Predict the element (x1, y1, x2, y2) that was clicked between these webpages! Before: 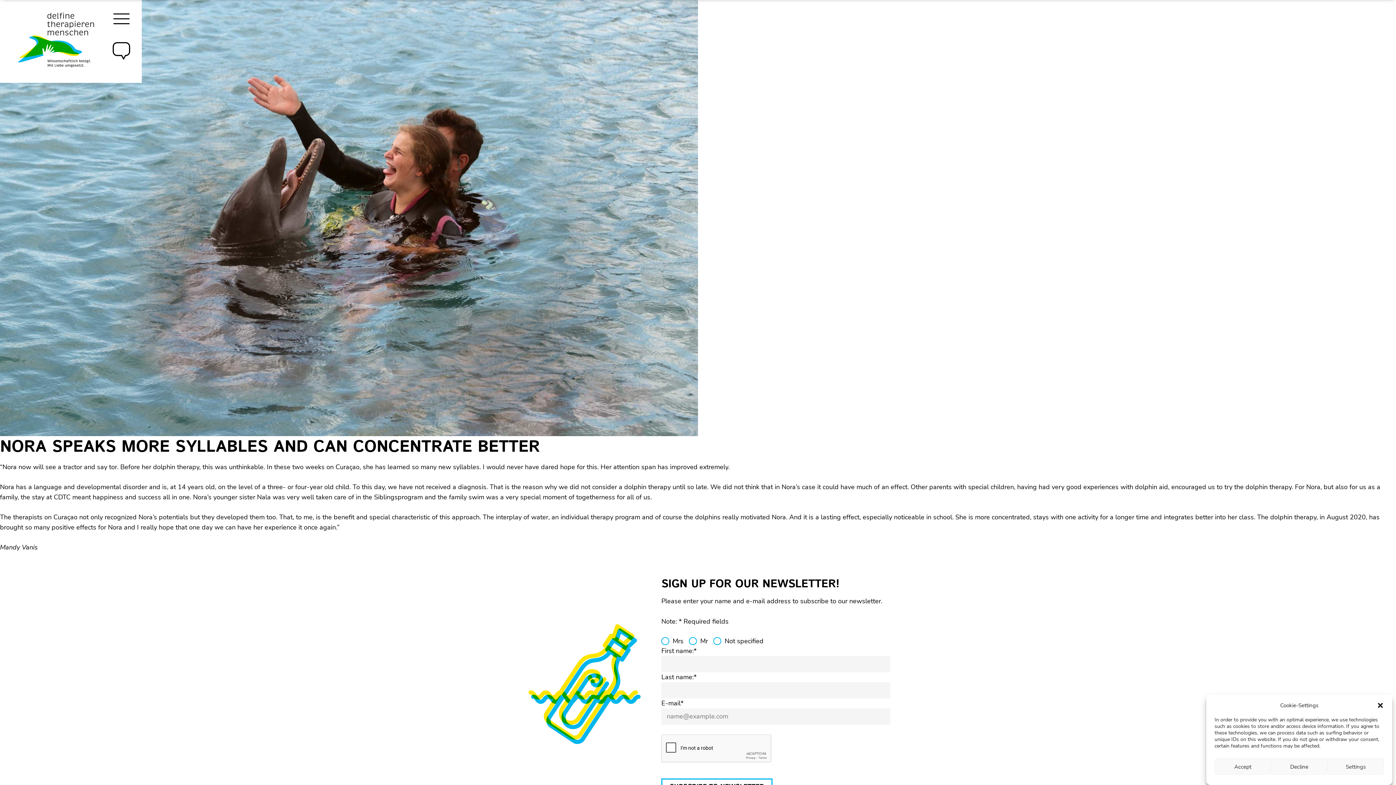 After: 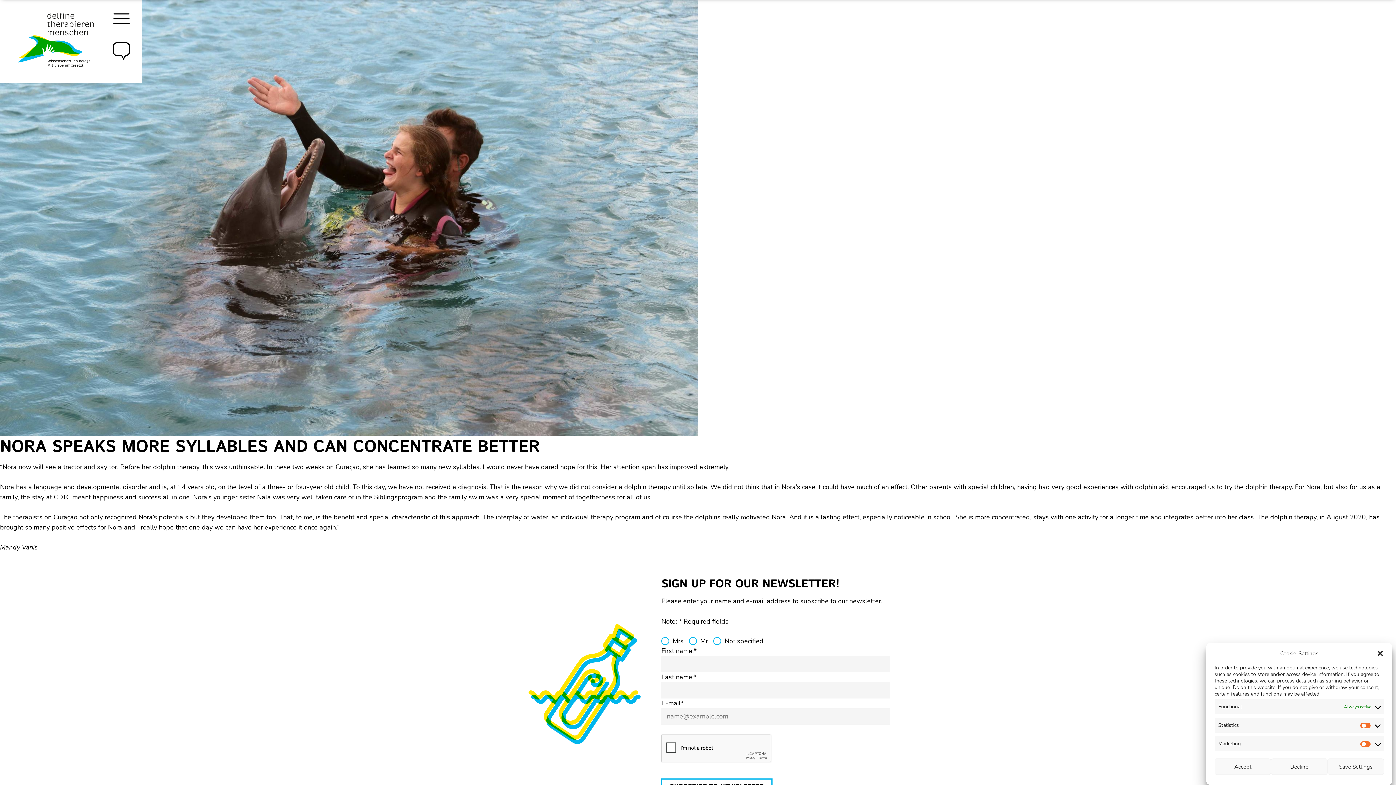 Action: bbox: (1327, 758, 1384, 775) label: Settings